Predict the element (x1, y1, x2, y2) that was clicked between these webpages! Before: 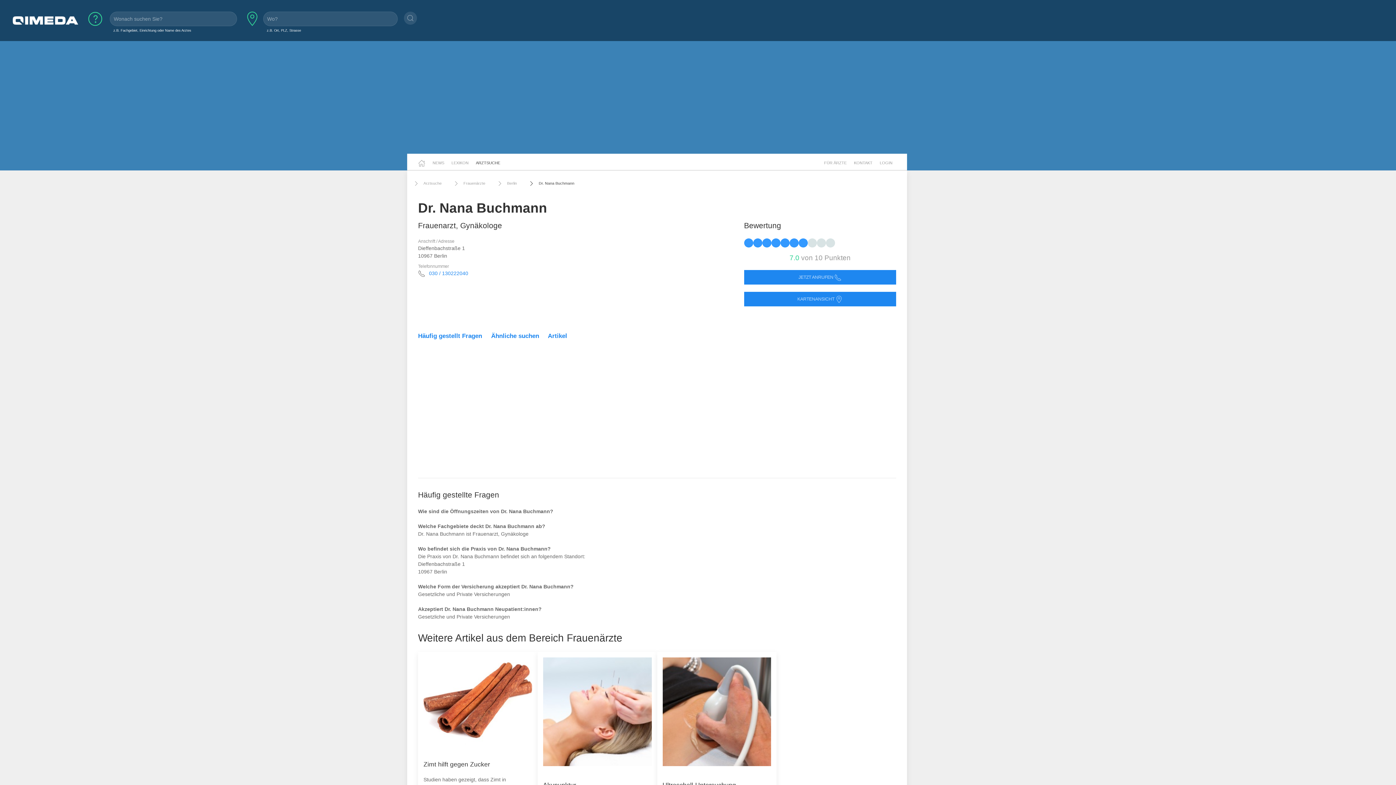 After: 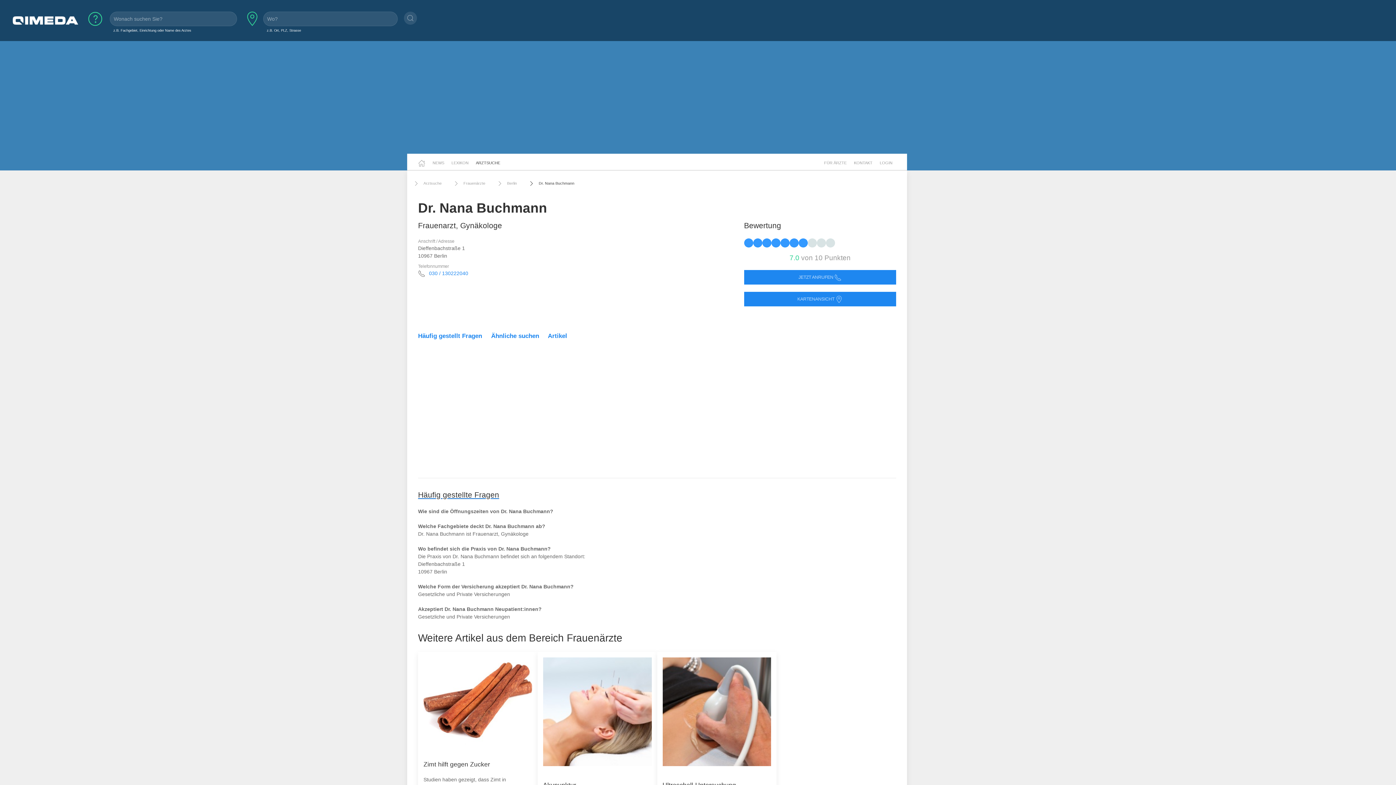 Action: label: Häufig gestellte Fragen bbox: (418, 489, 896, 500)